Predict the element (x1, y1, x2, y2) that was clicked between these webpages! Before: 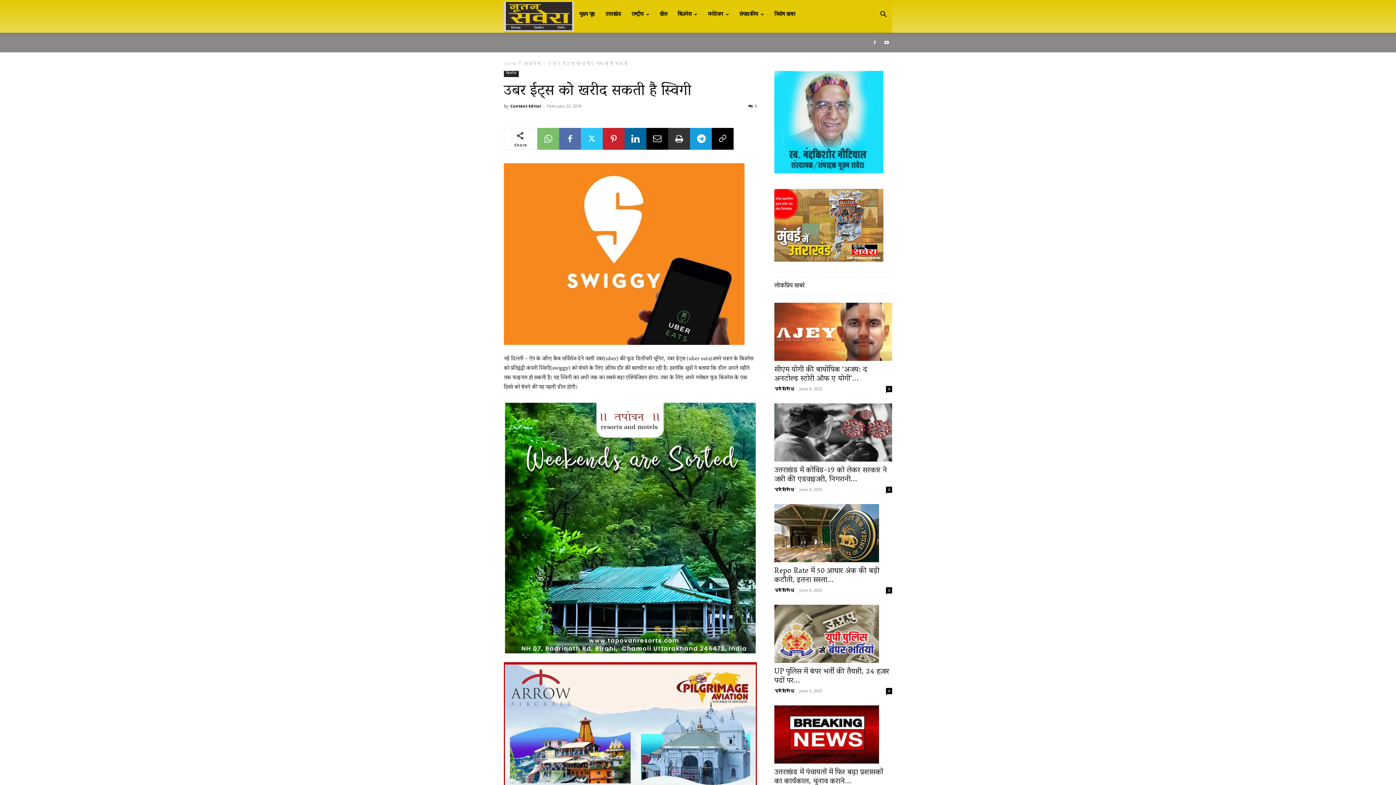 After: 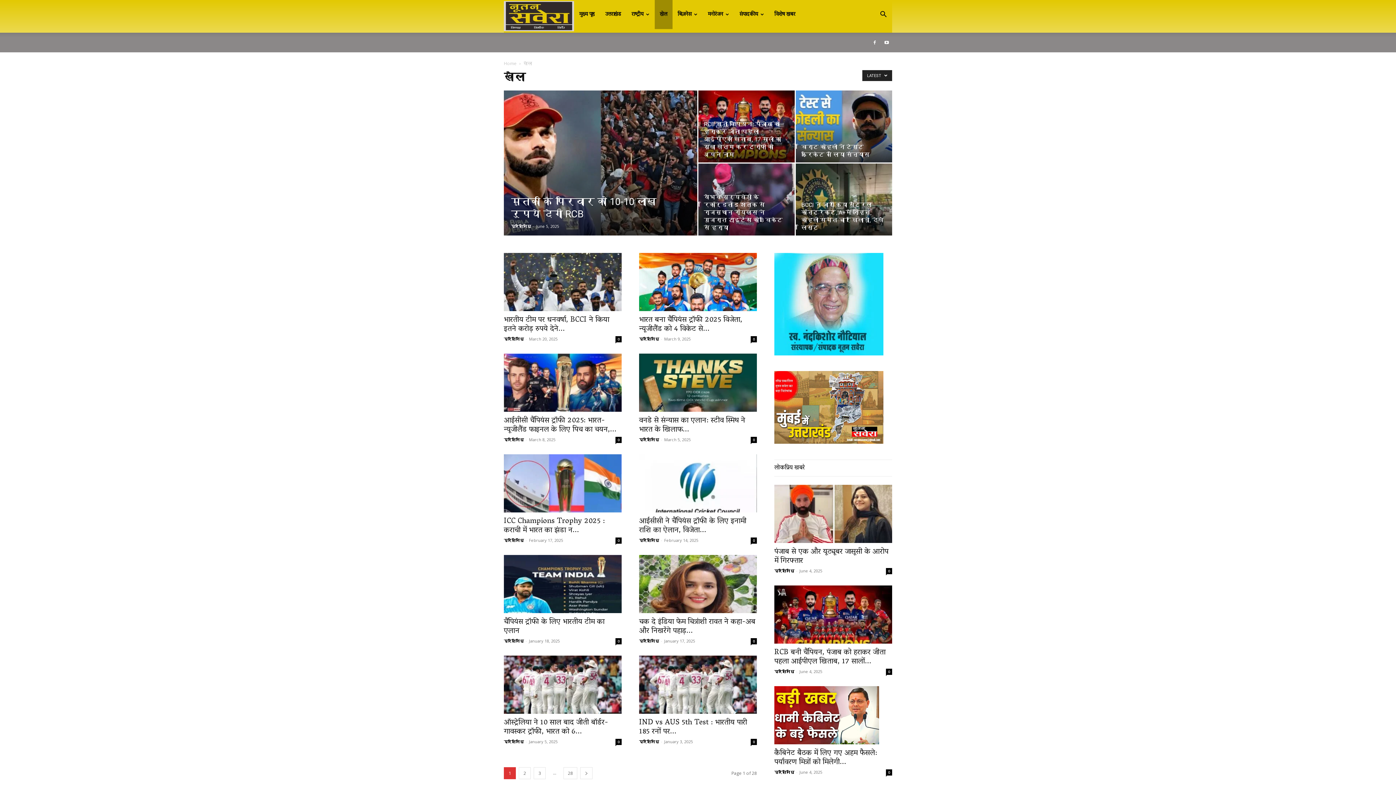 Action: label: खेल bbox: (654, 0, 672, 29)